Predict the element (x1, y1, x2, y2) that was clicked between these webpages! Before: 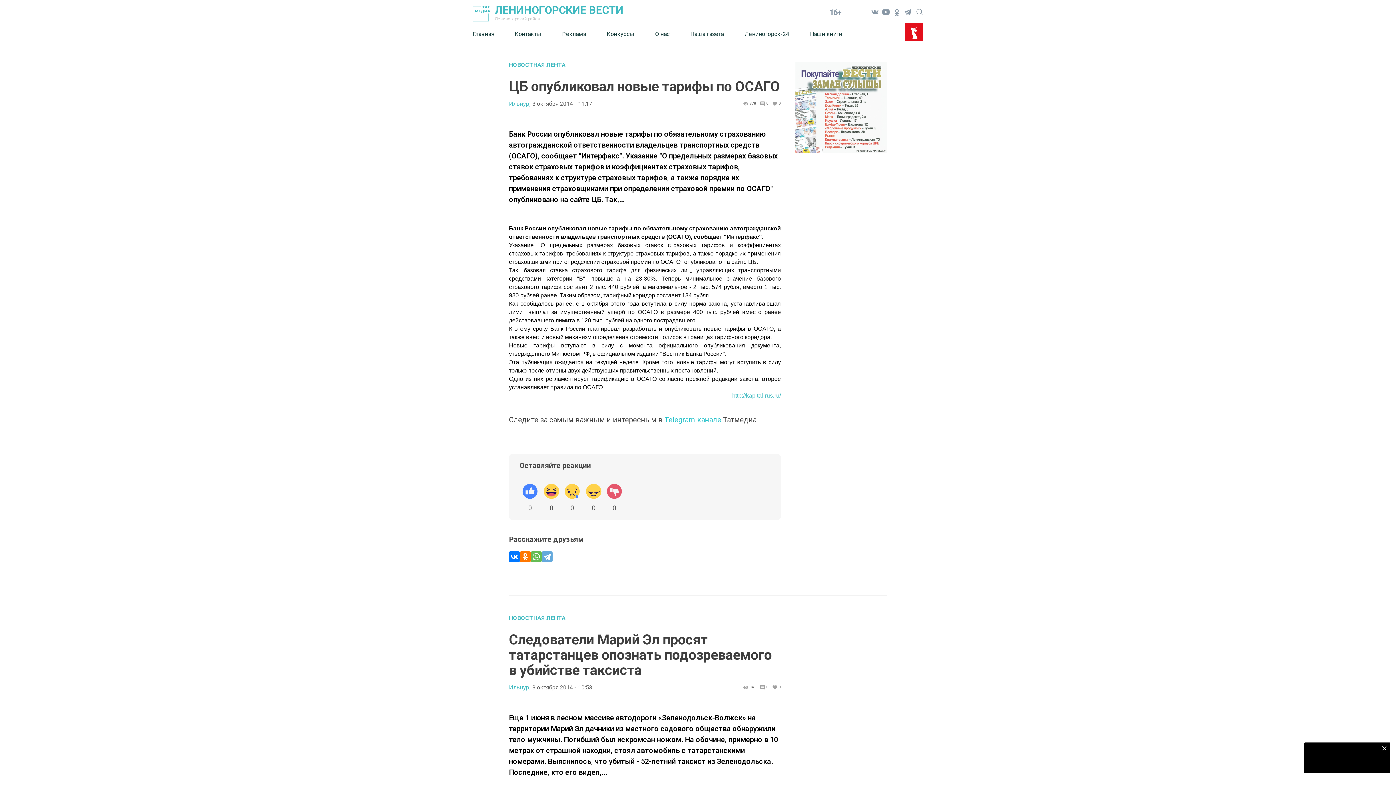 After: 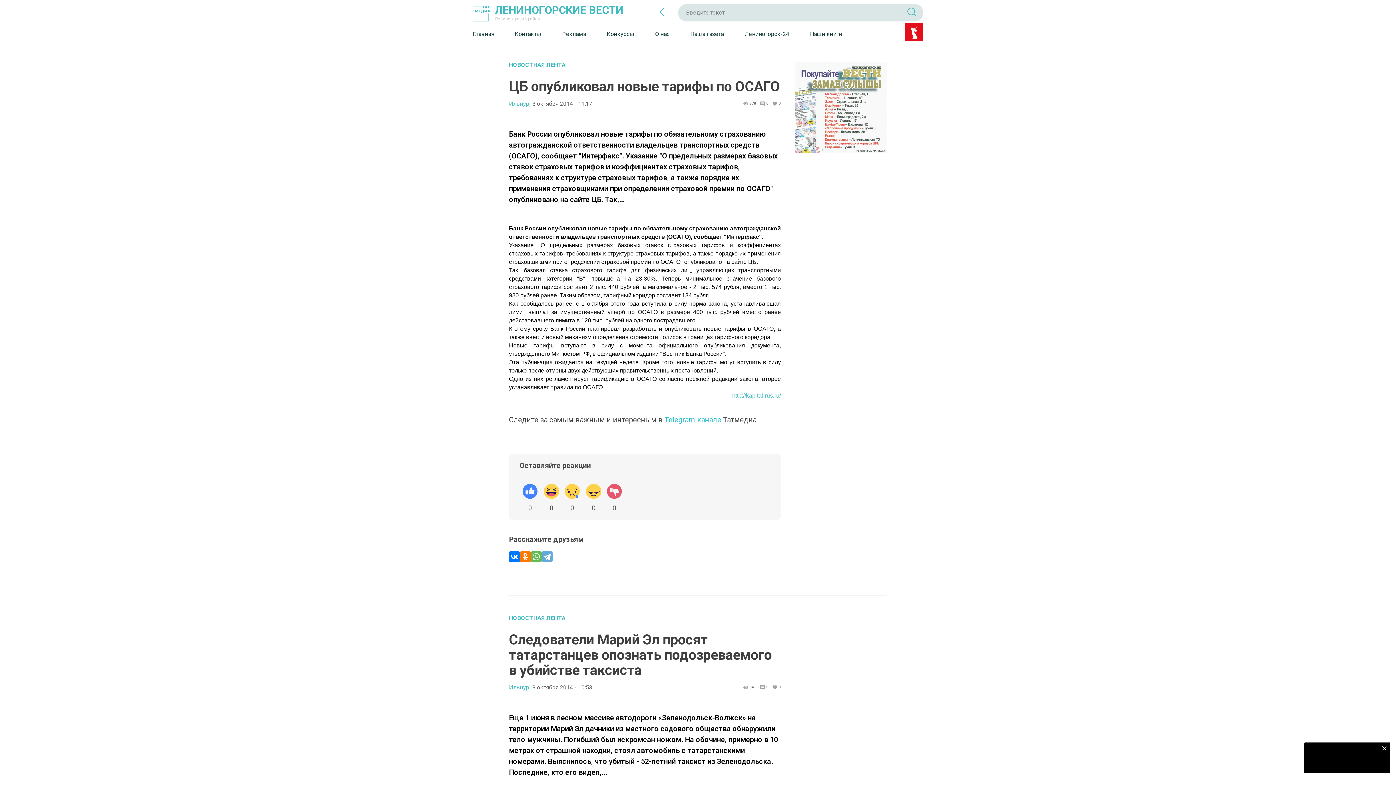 Action: bbox: (916, 6, 923, 14)